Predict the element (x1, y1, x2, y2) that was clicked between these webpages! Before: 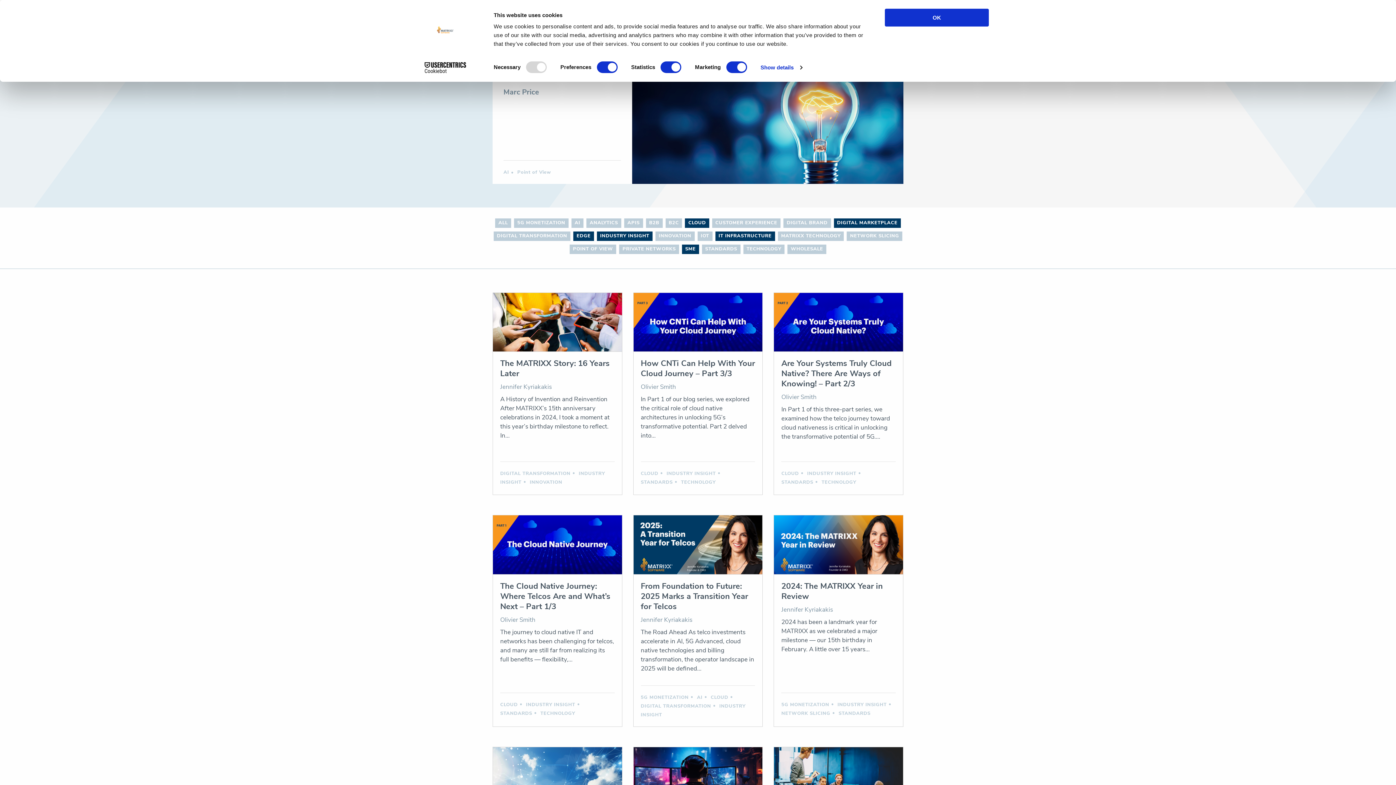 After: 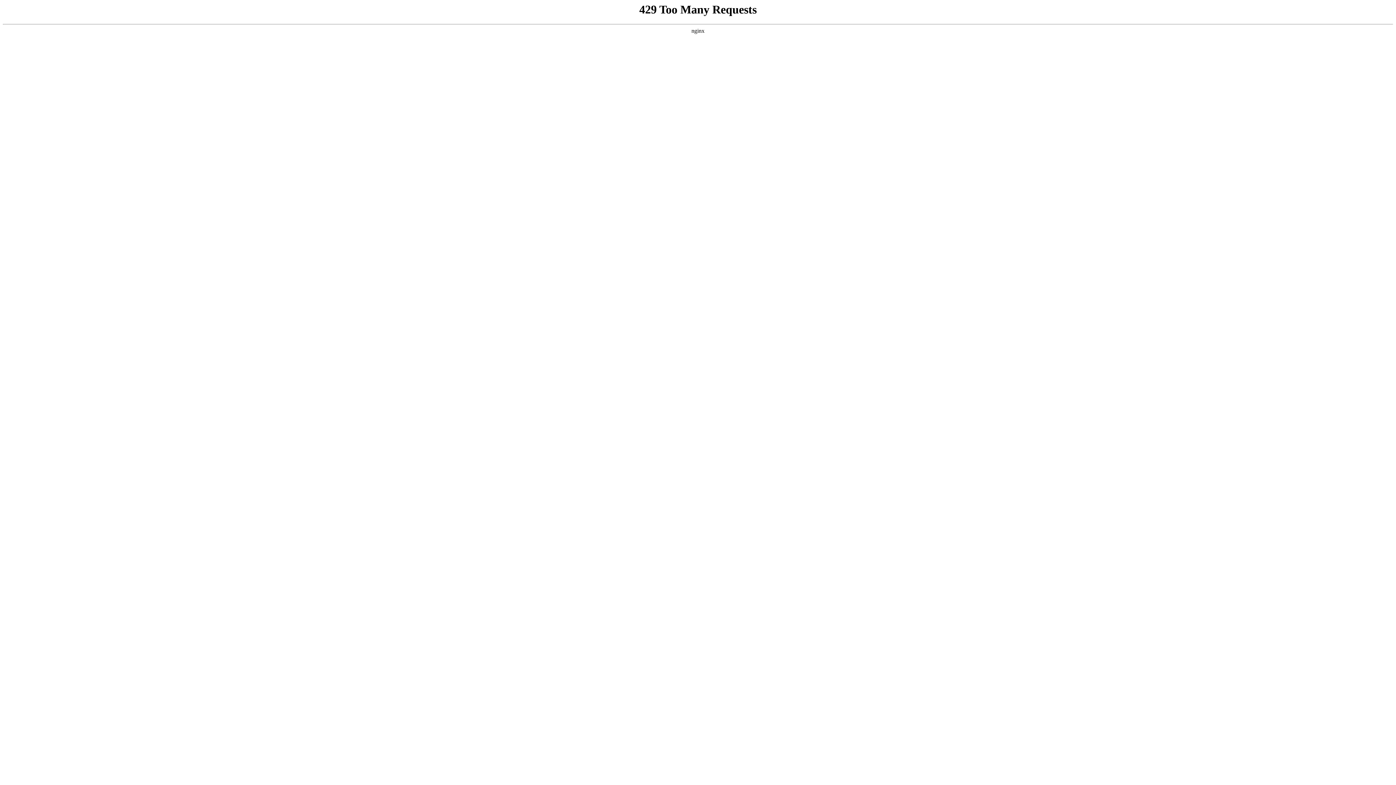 Action: bbox: (774, 515, 903, 574)